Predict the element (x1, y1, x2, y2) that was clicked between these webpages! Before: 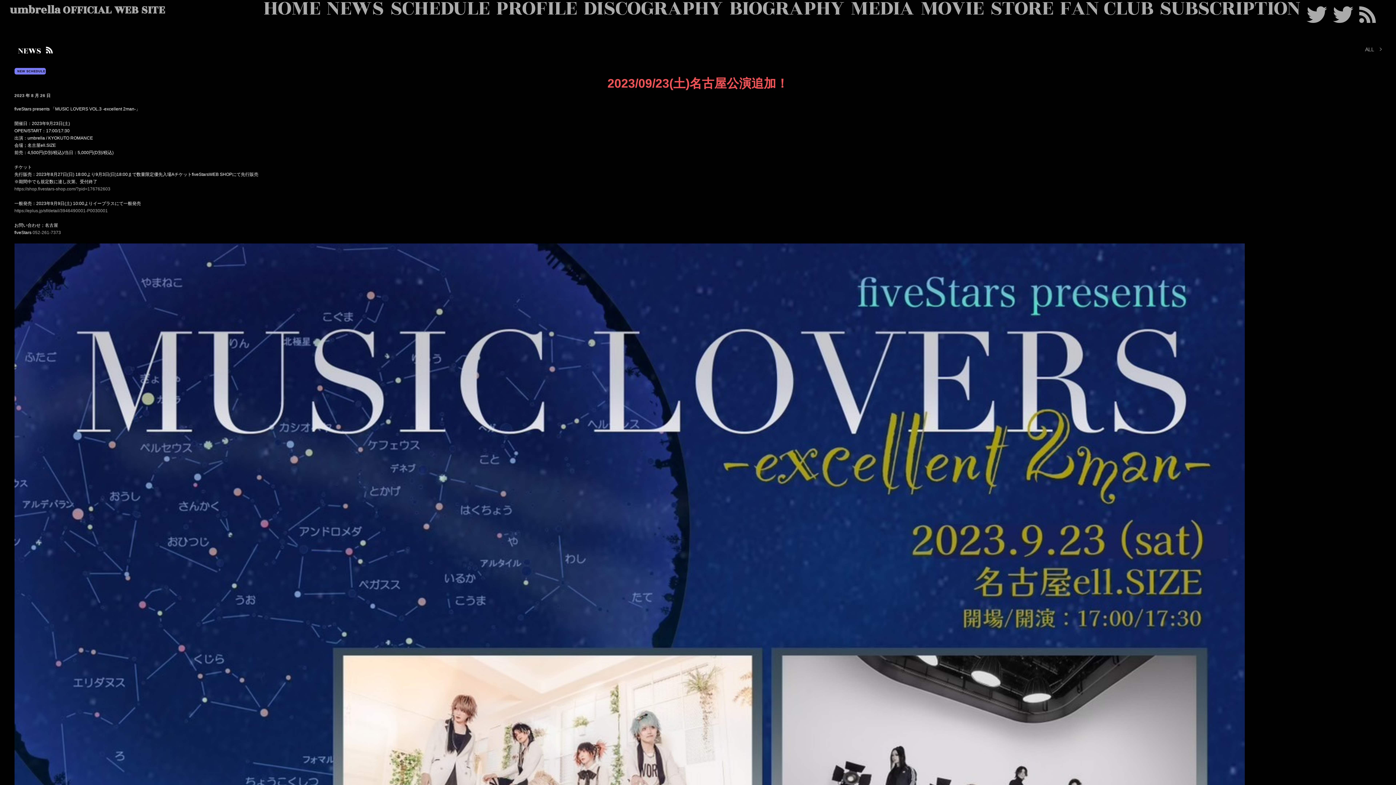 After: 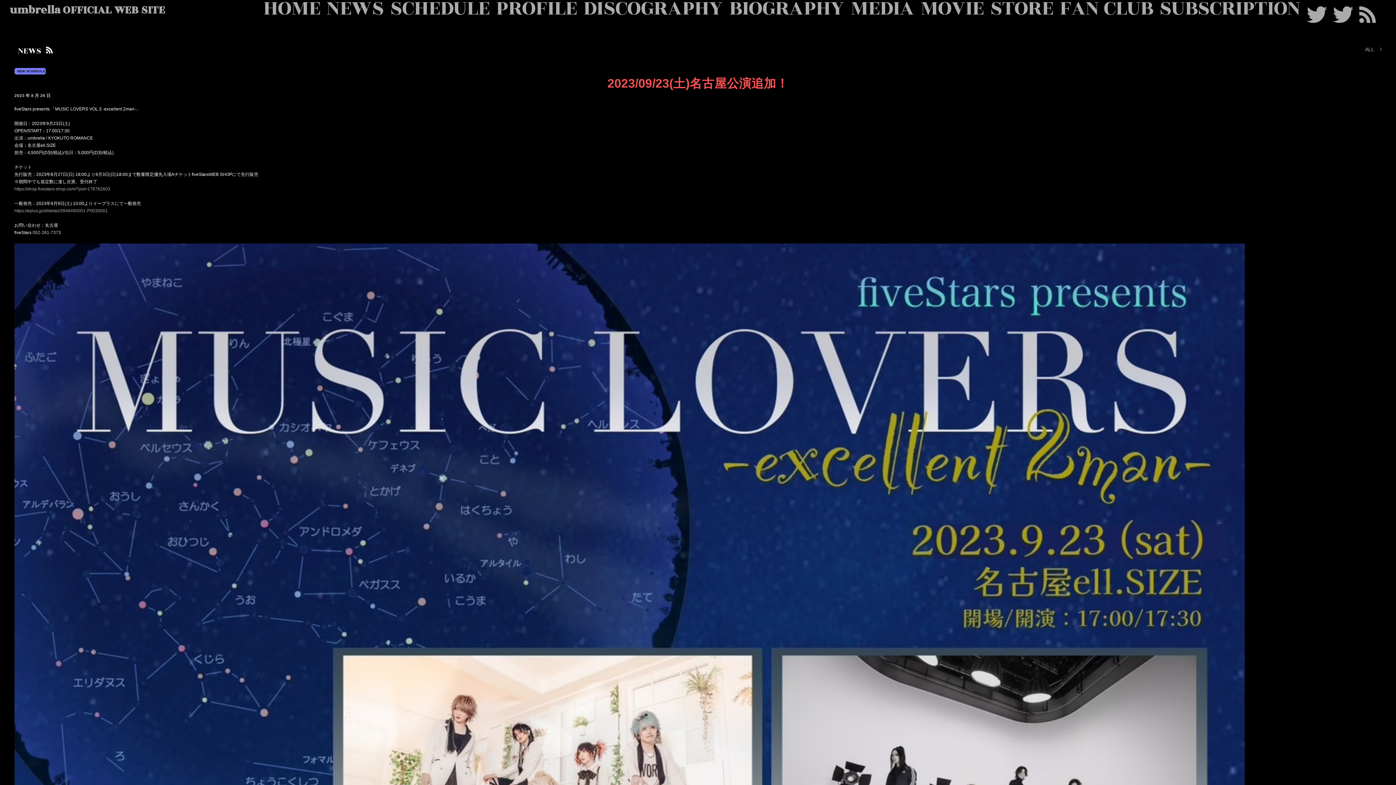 Action: label: 052-261-7373 bbox: (32, 230, 60, 235)